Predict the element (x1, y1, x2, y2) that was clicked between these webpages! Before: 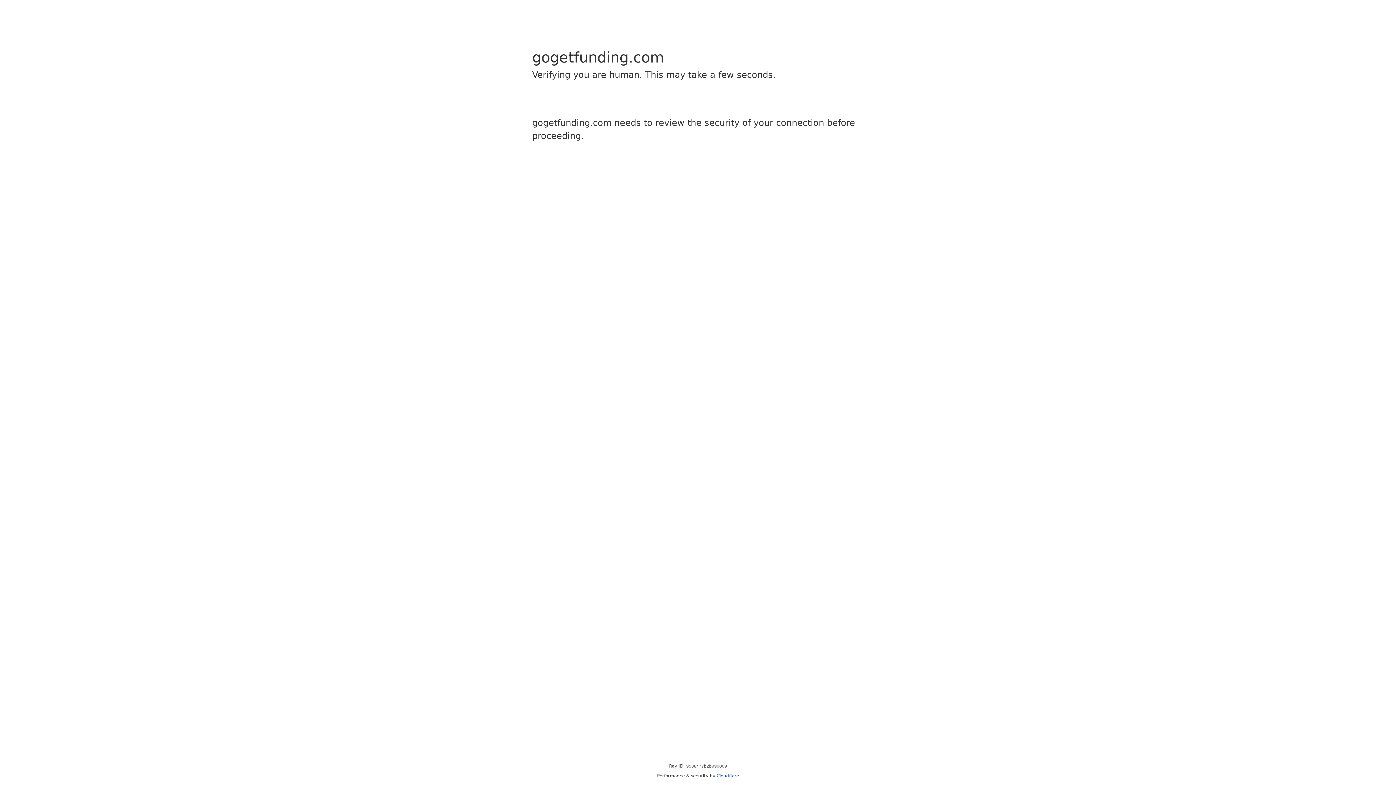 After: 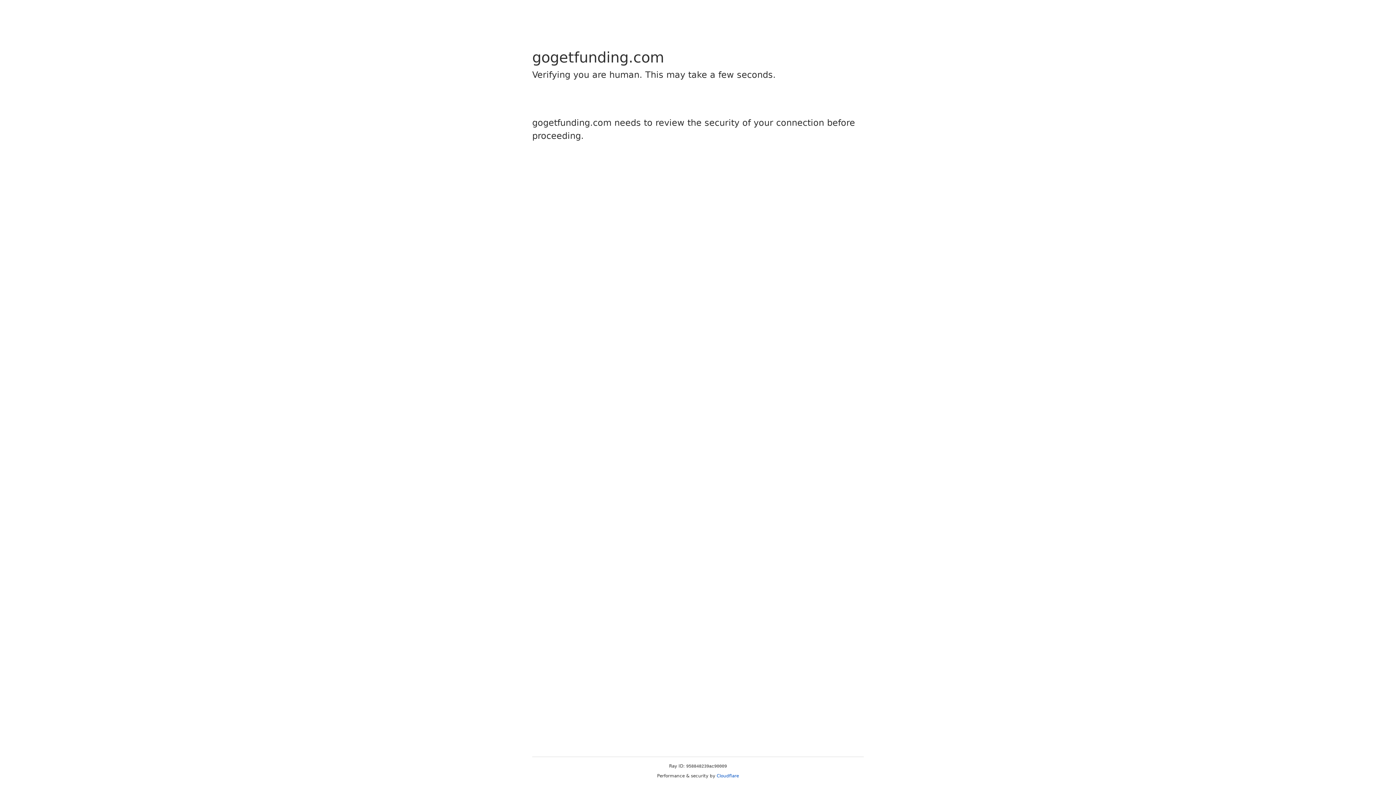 Action: bbox: (716, 773, 739, 778) label: Cloudflare